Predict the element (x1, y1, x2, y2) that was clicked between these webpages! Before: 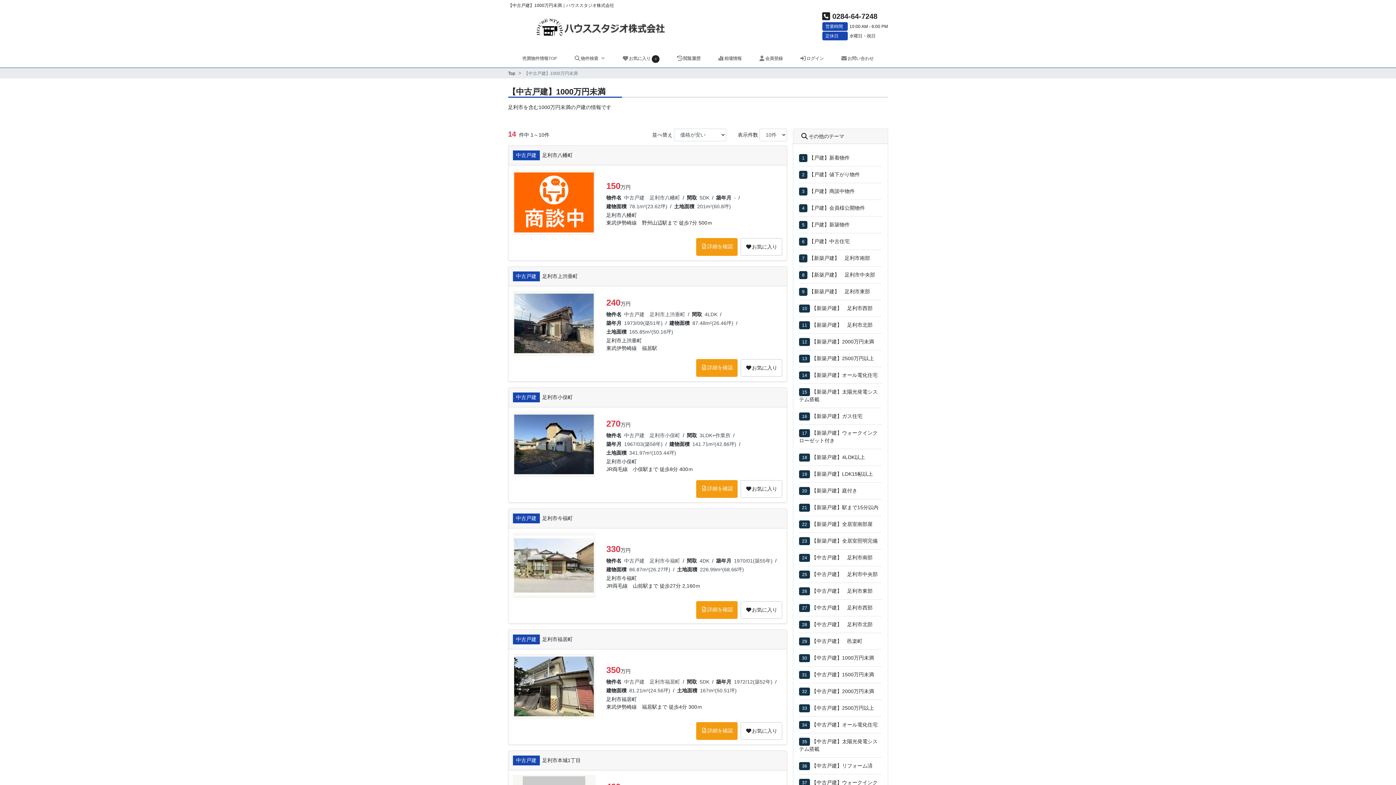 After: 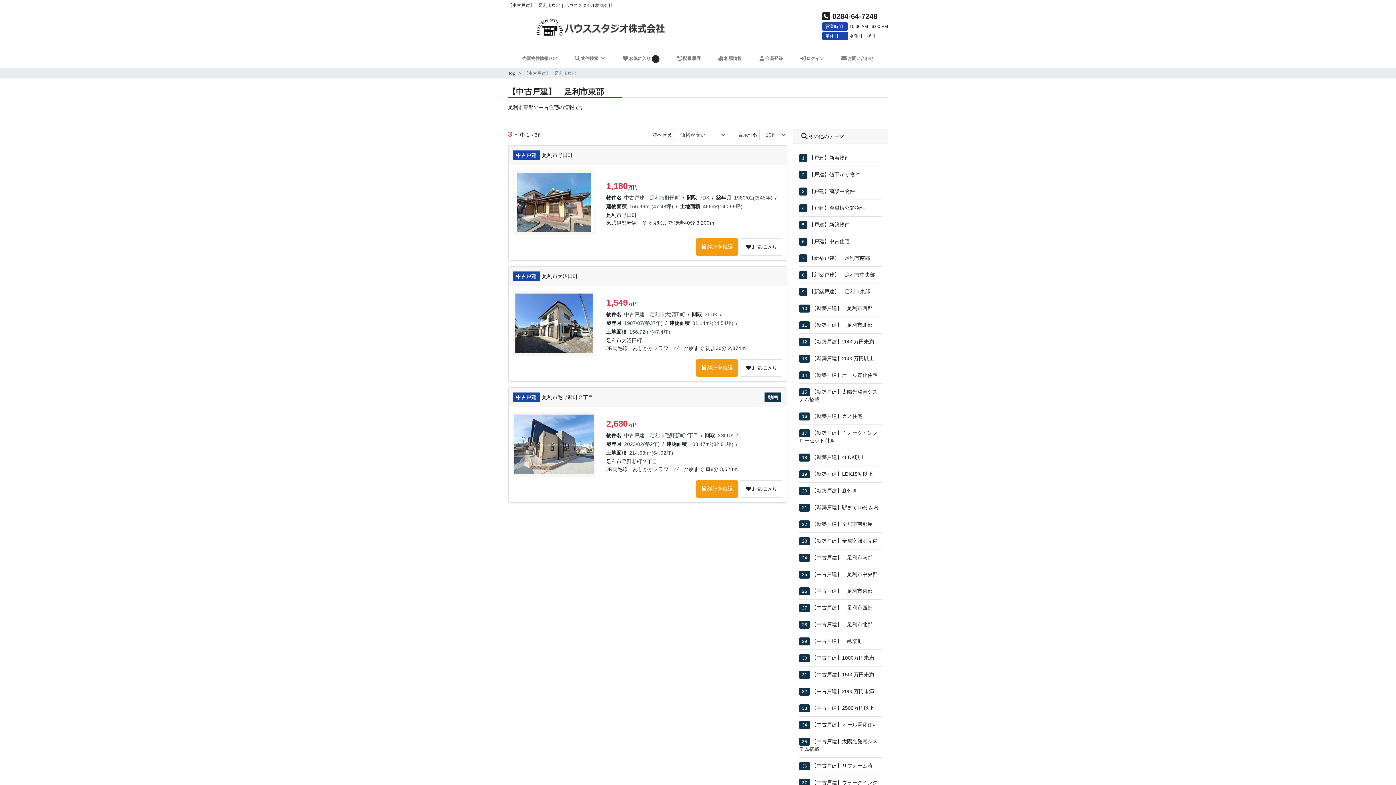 Action: label: 【中古戸建】　足利市東部 bbox: (799, 583, 882, 599)